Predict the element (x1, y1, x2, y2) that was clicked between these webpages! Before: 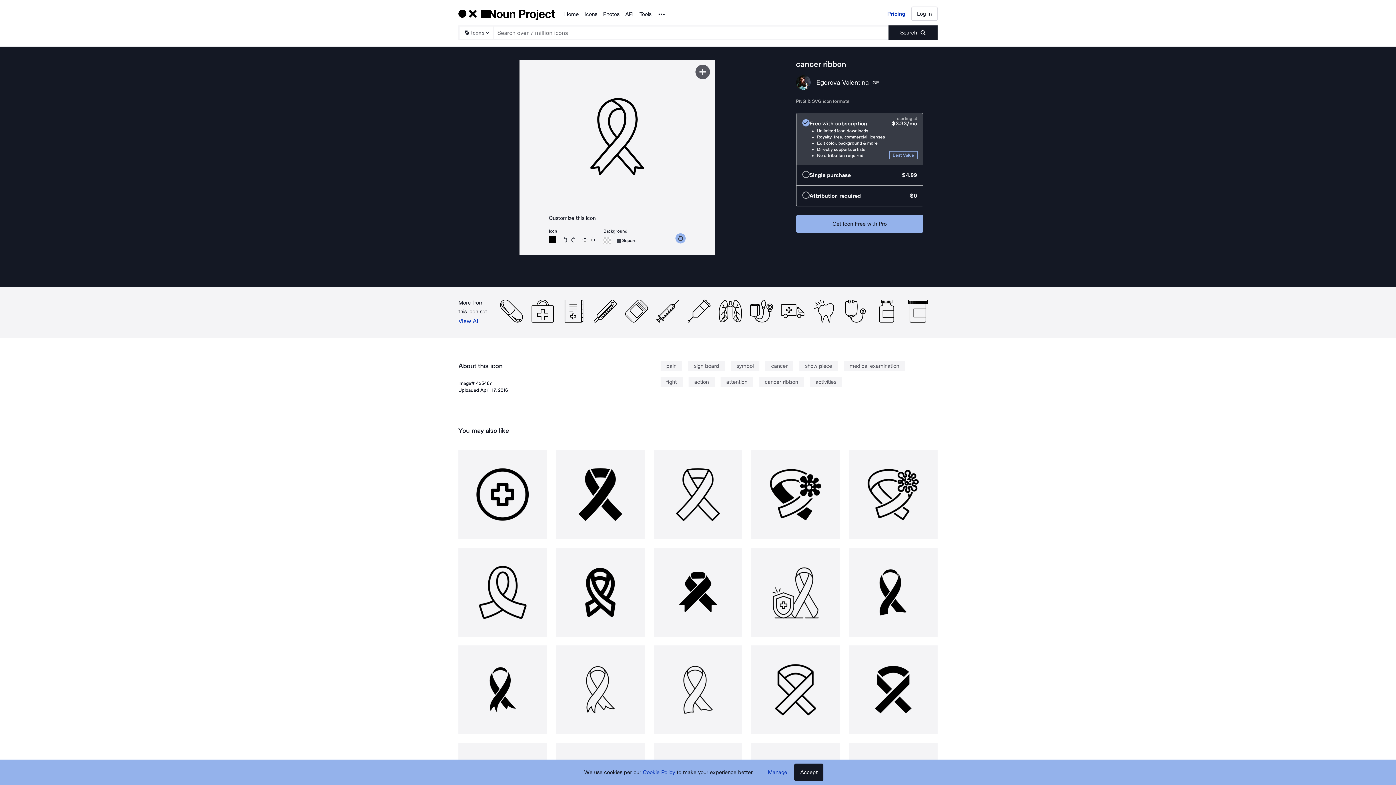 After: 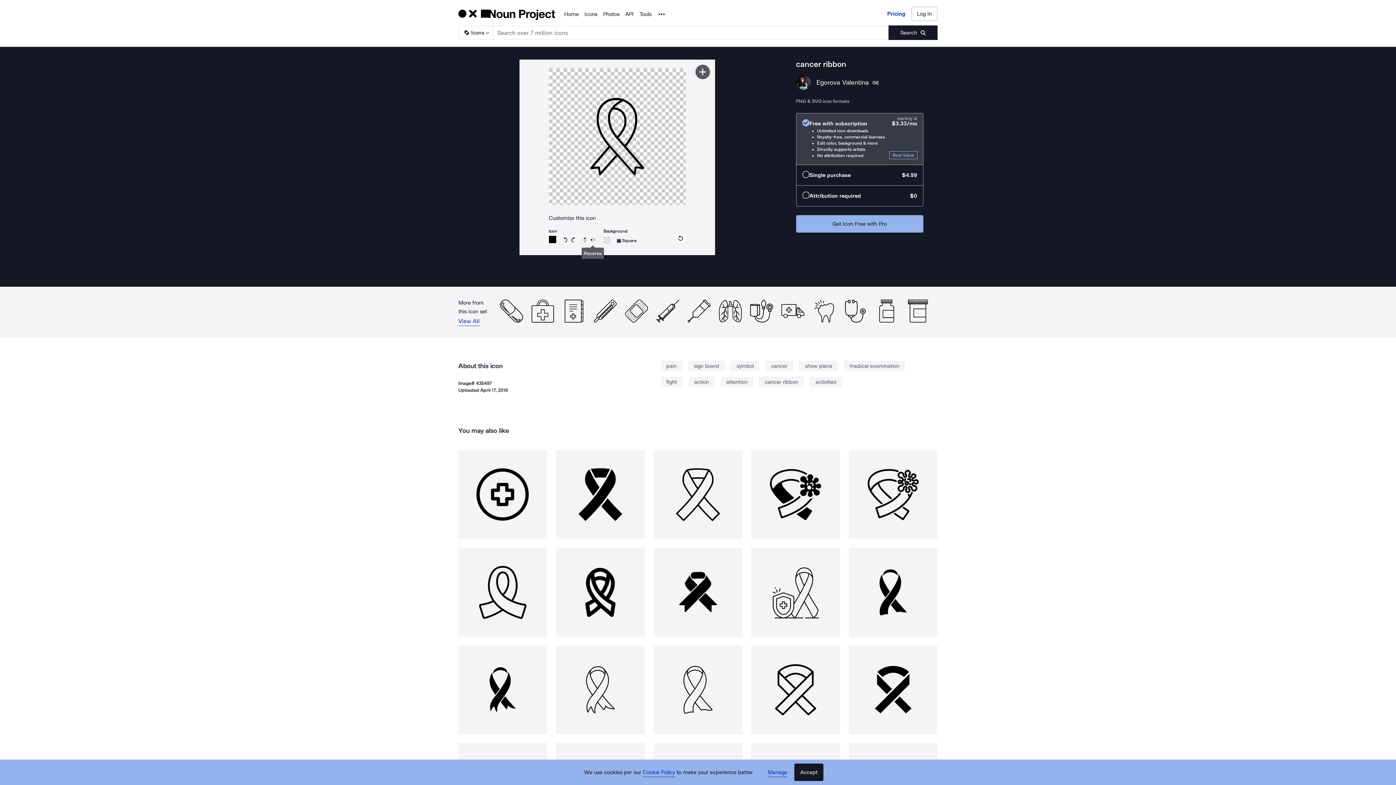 Action: label: Reverse bbox: (590, 236, 595, 242)